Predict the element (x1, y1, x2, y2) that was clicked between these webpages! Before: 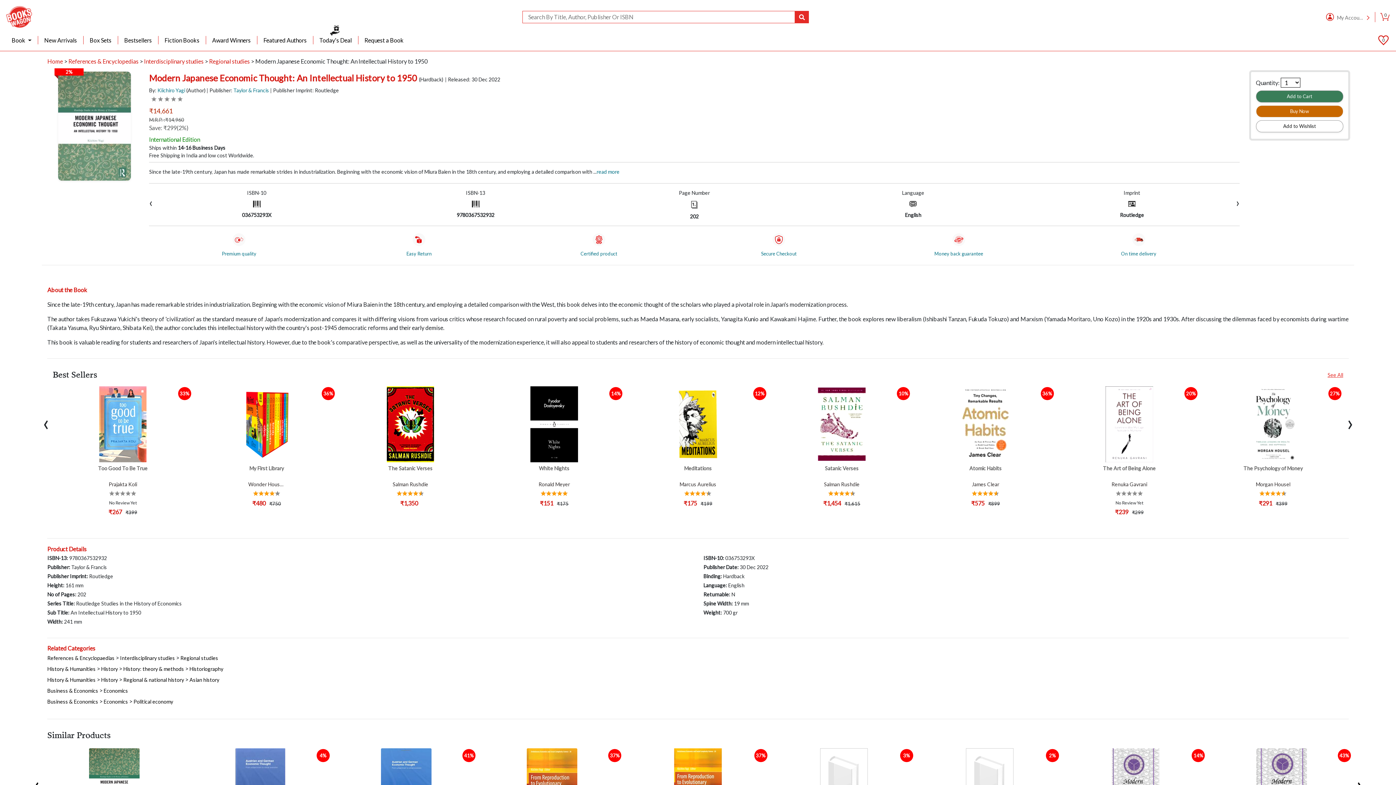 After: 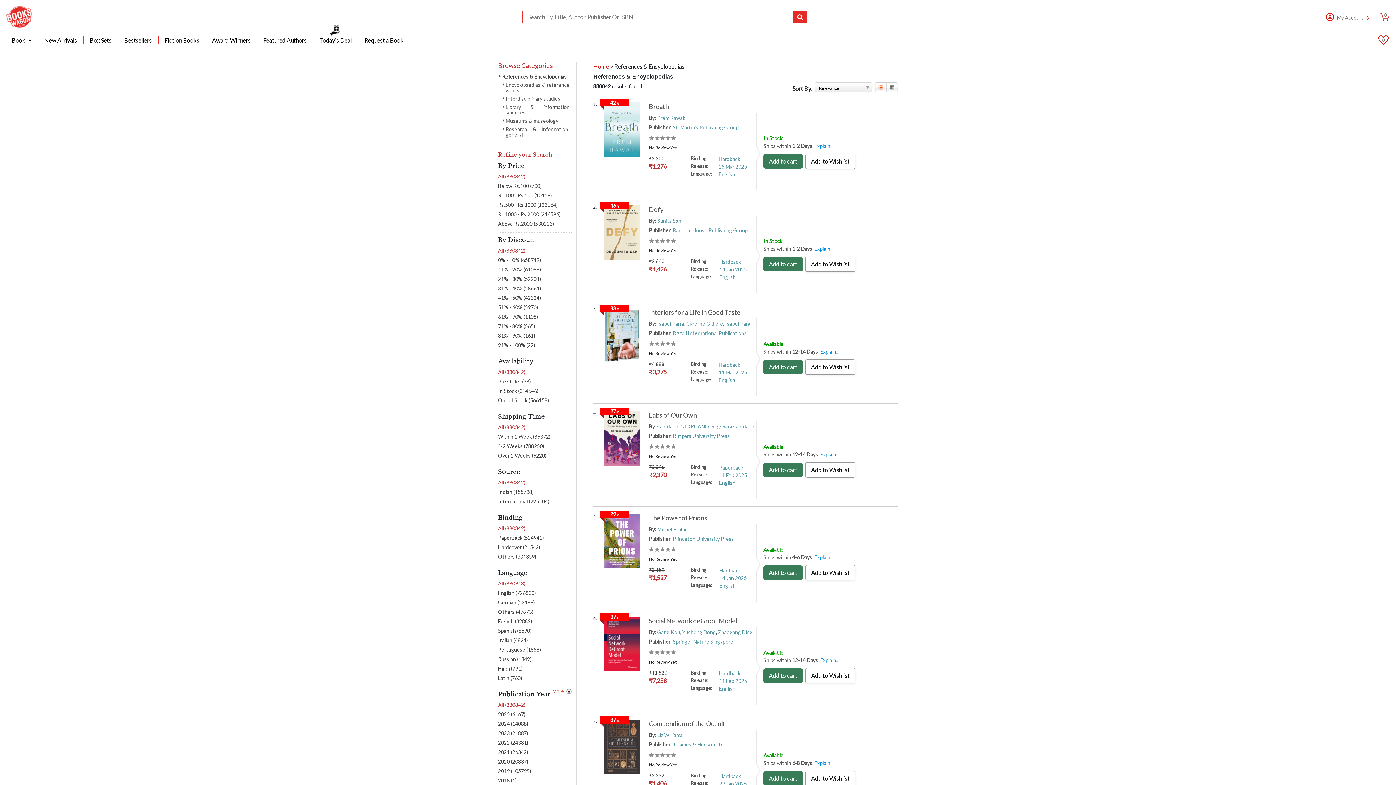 Action: label: References & Encyclopaedias bbox: (47, 655, 114, 661)